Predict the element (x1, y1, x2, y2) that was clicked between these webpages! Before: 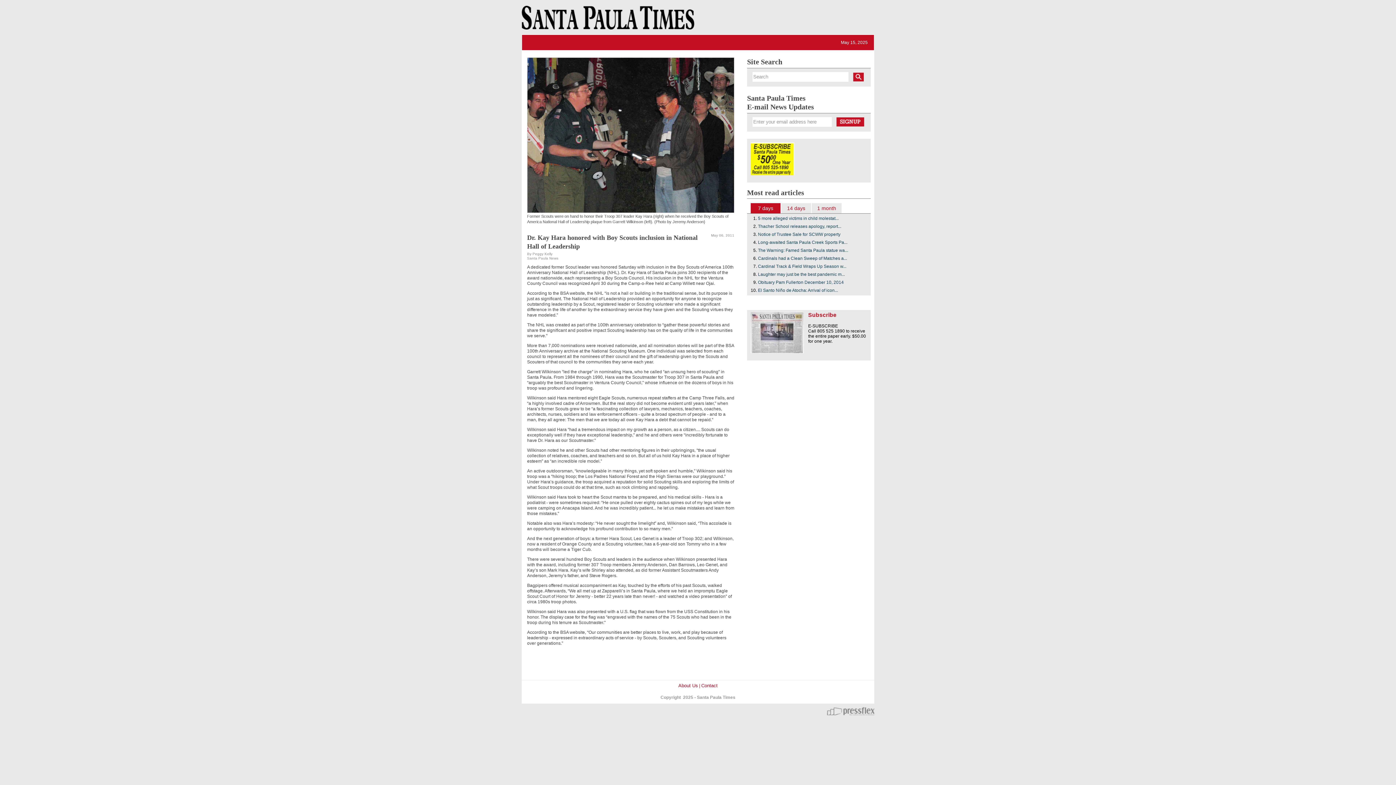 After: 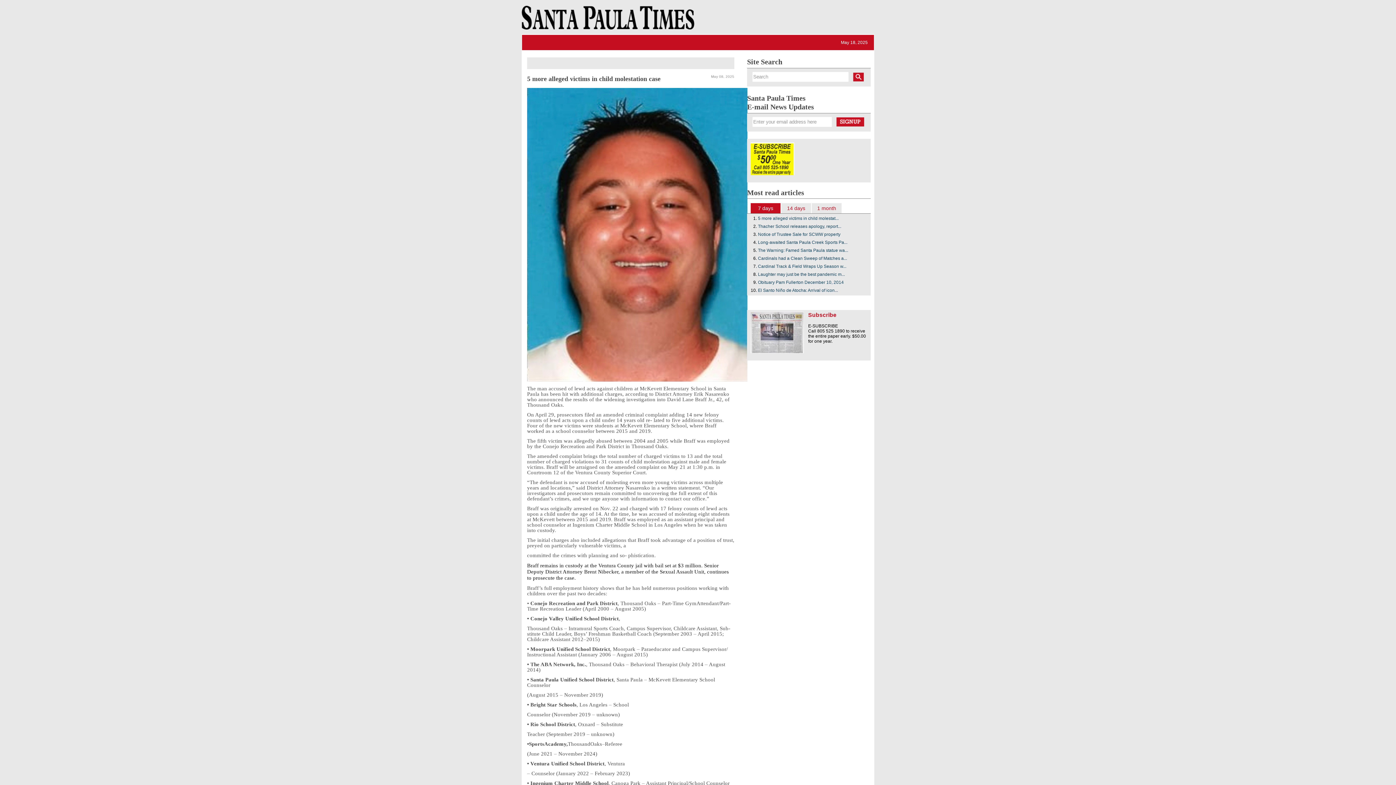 Action: bbox: (758, 216, 838, 221) label: 5 more alleged victims in child molestat...